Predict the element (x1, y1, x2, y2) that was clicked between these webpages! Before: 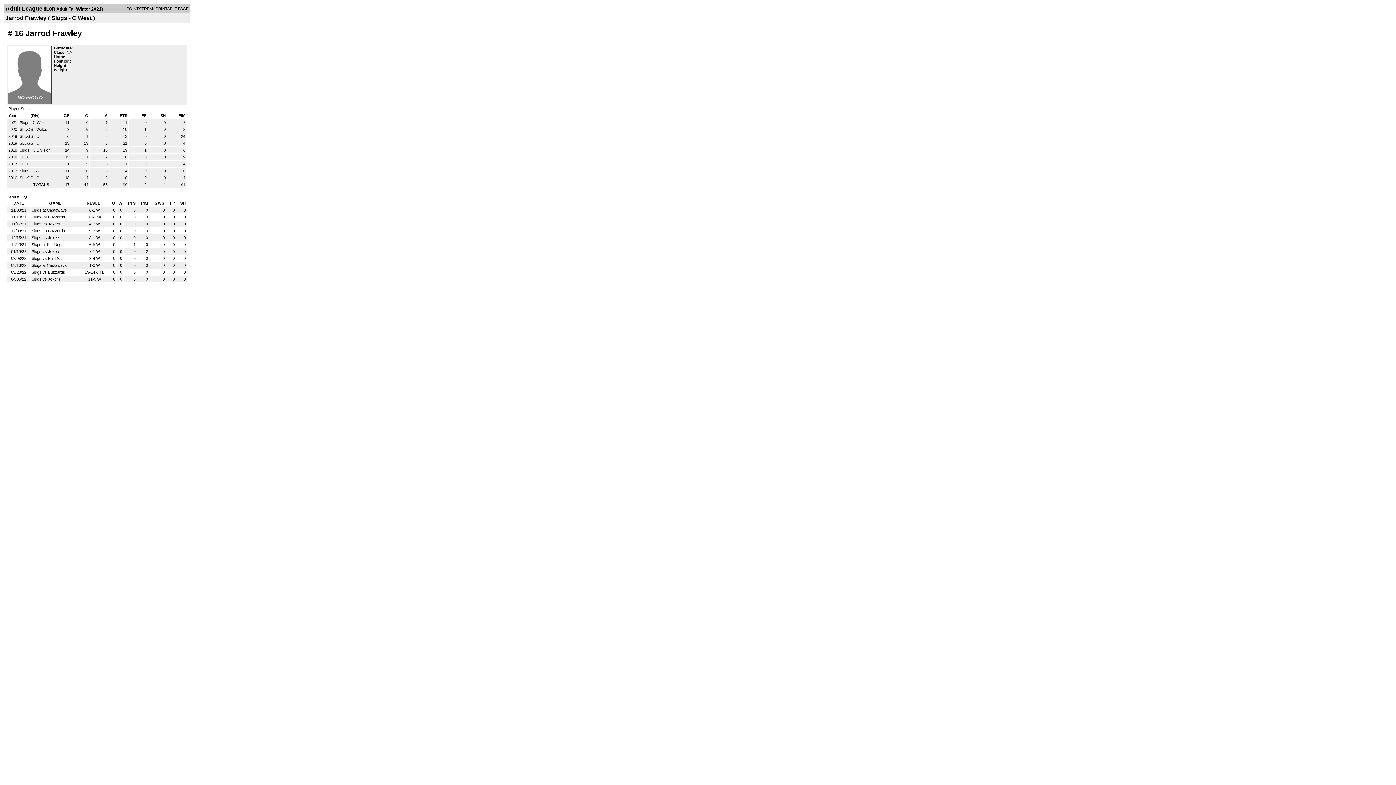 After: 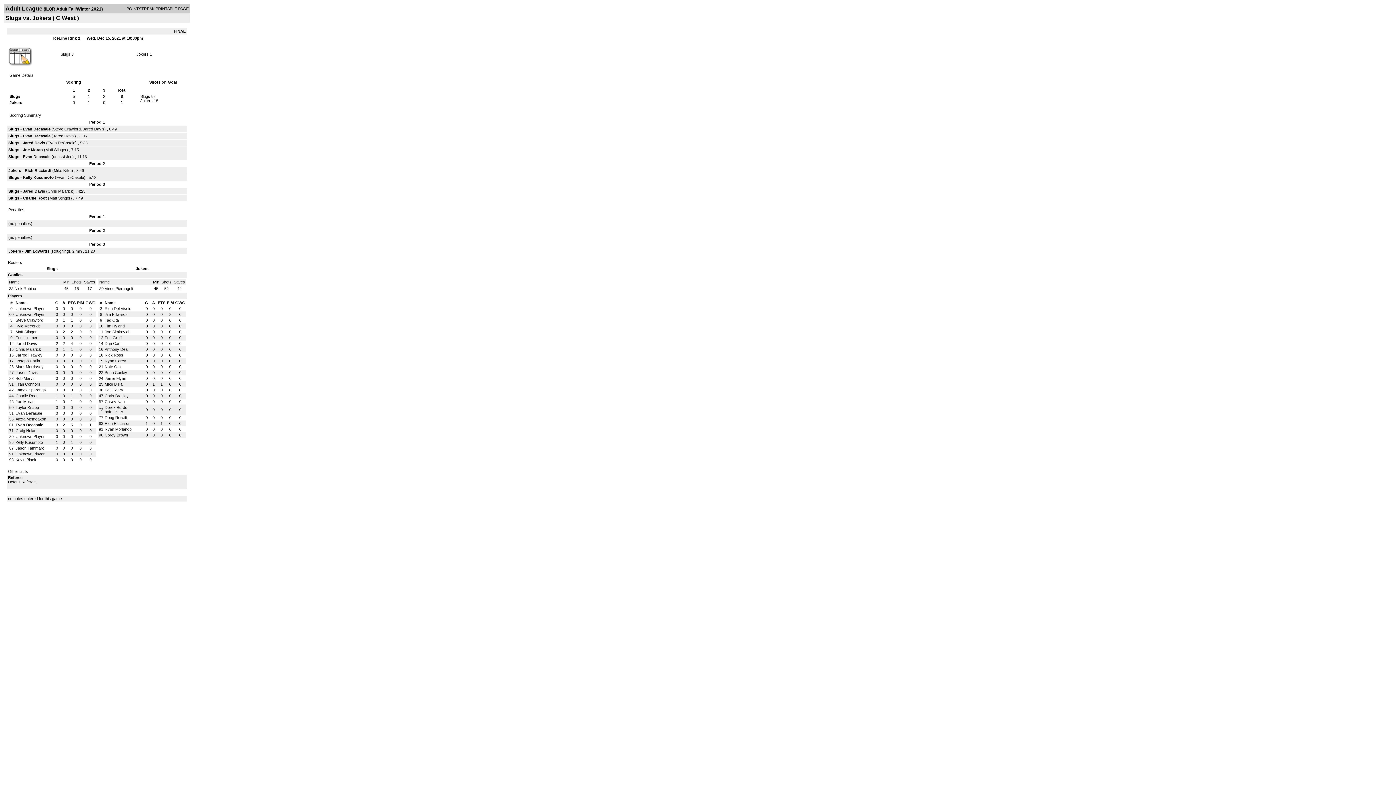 Action: bbox: (31, 235, 60, 240) label: Slugs vs Jokers